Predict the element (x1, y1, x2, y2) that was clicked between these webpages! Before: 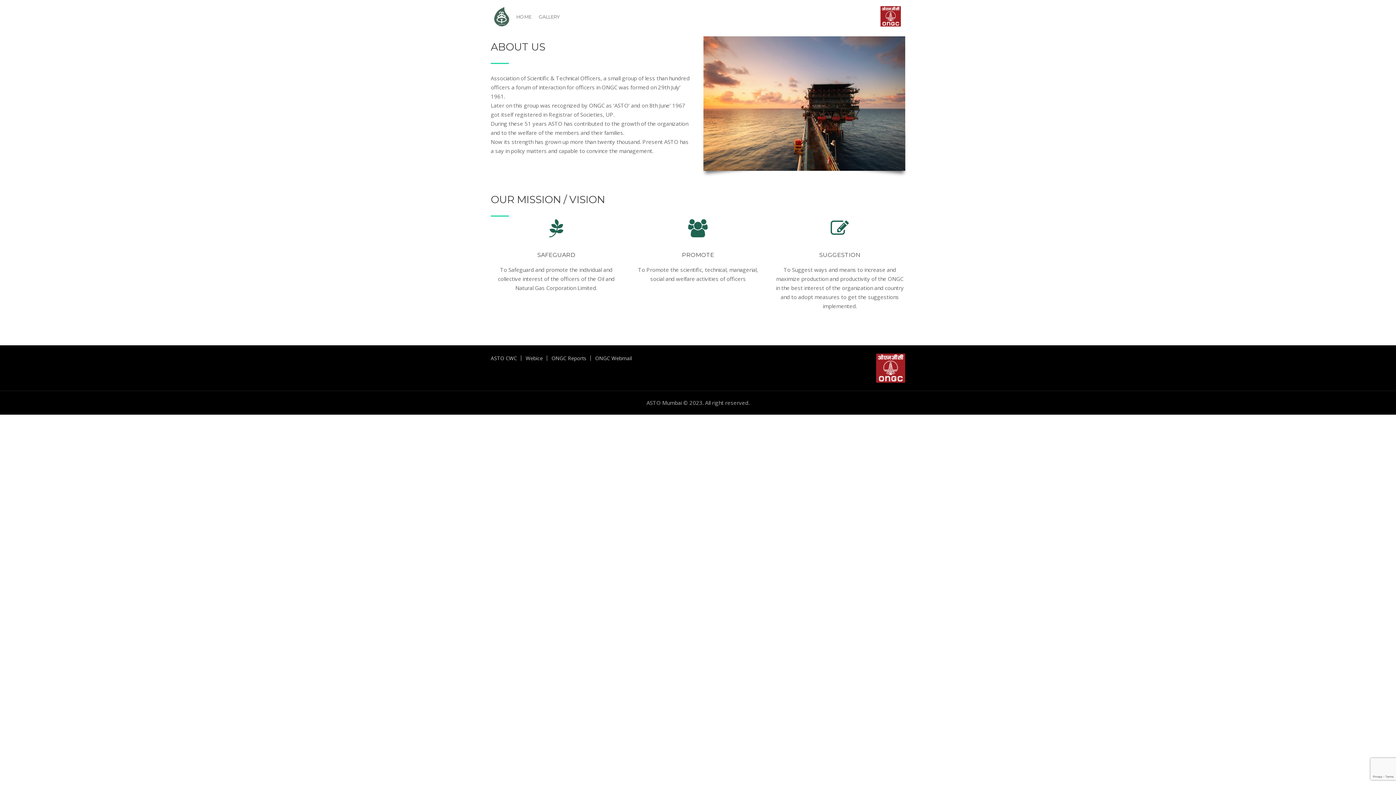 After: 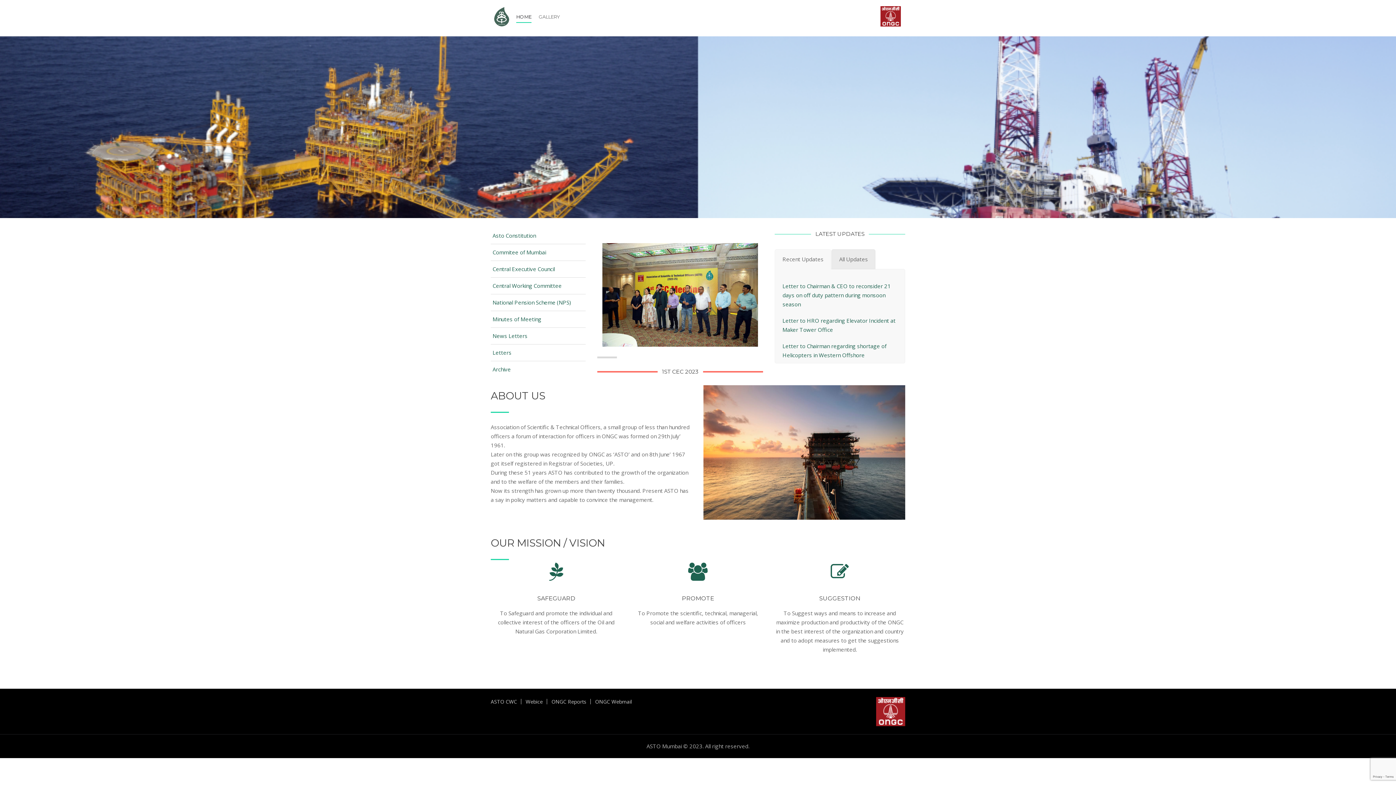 Action: bbox: (516, 10, 531, 22) label: HOME